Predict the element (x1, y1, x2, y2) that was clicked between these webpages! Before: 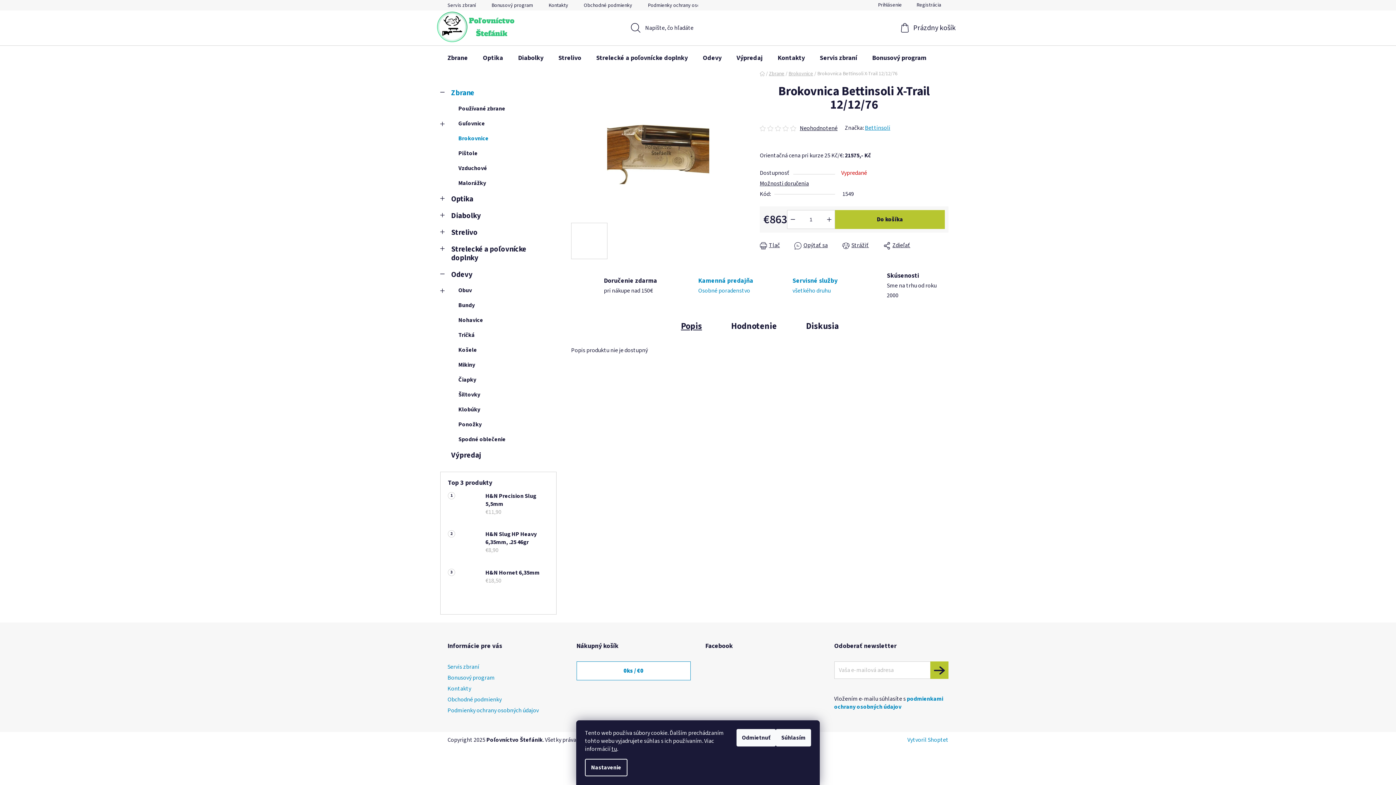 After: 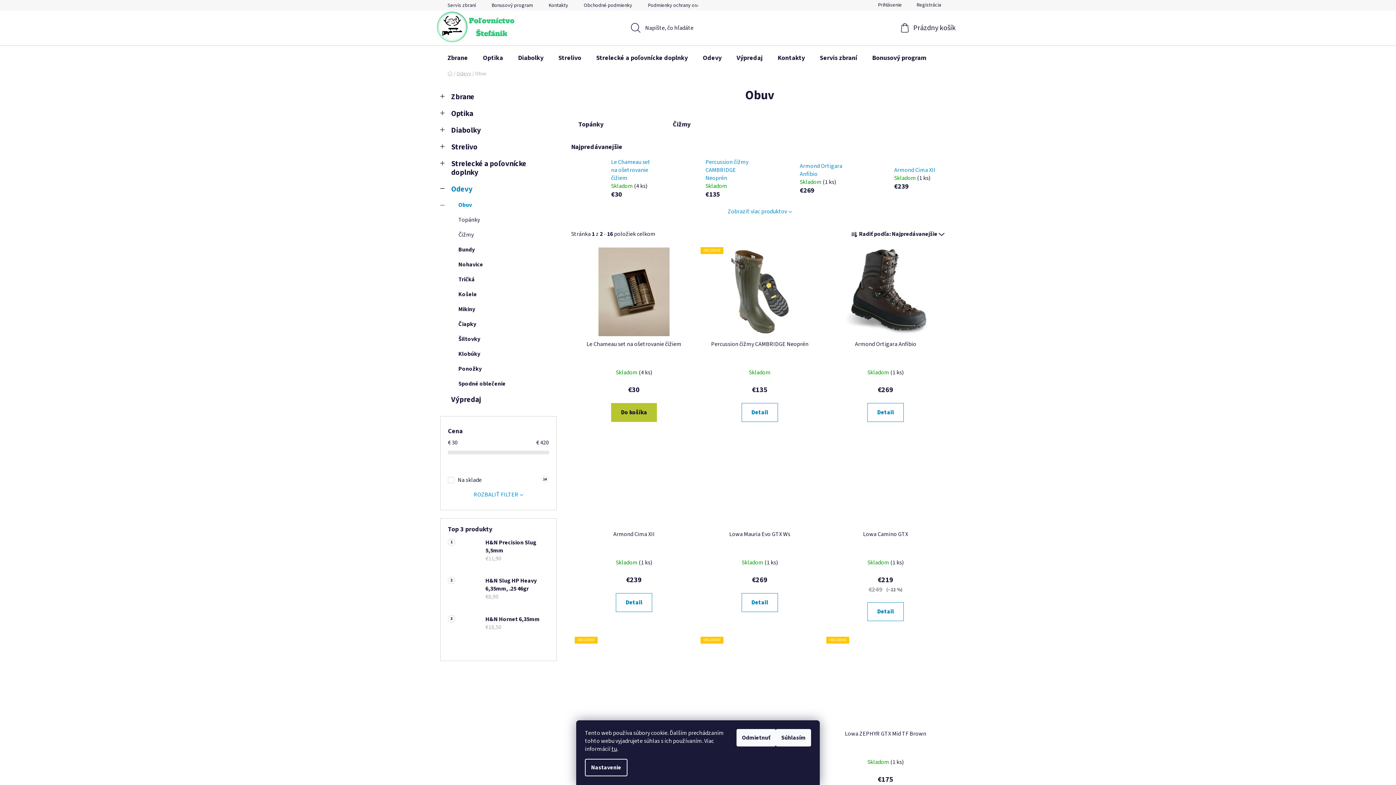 Action: label: Obuv
  bbox: (440, 283, 556, 298)